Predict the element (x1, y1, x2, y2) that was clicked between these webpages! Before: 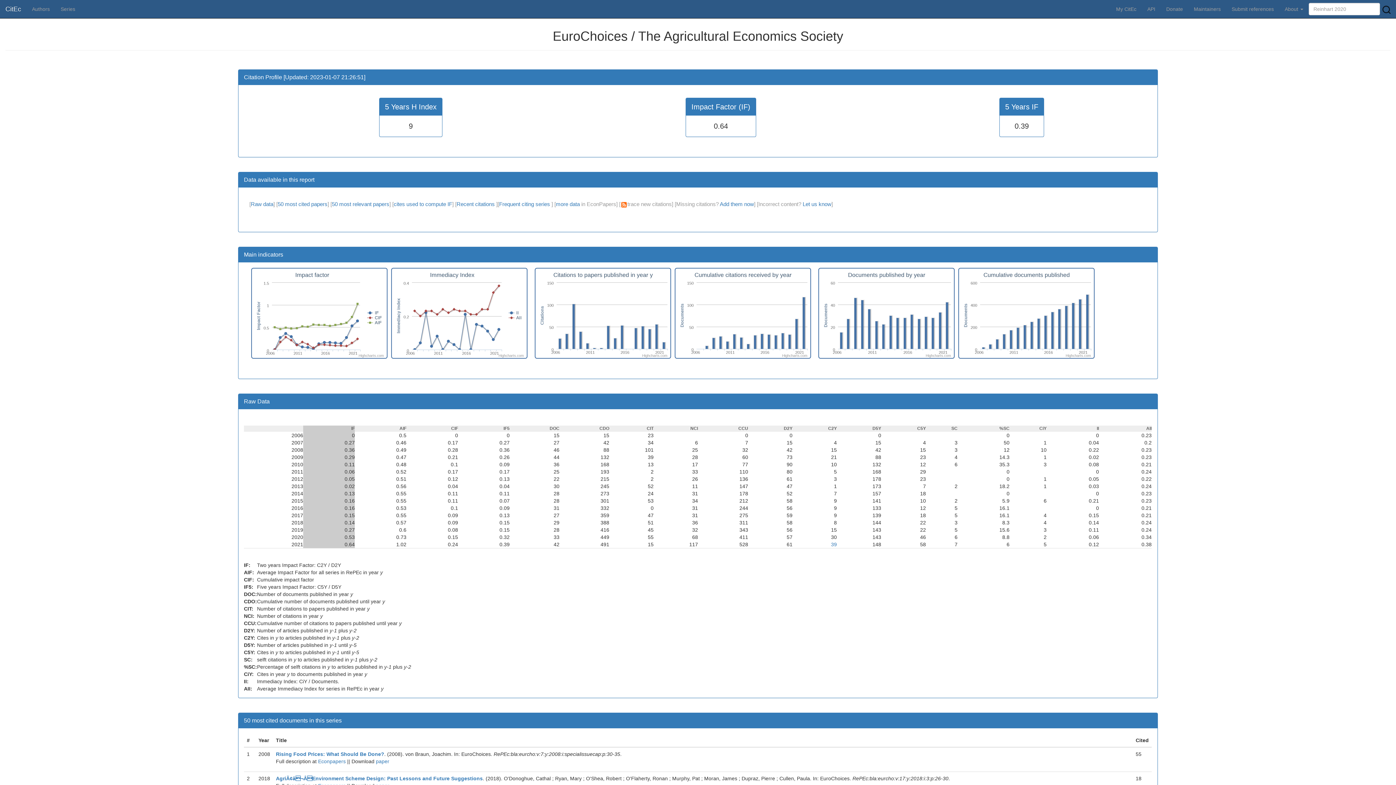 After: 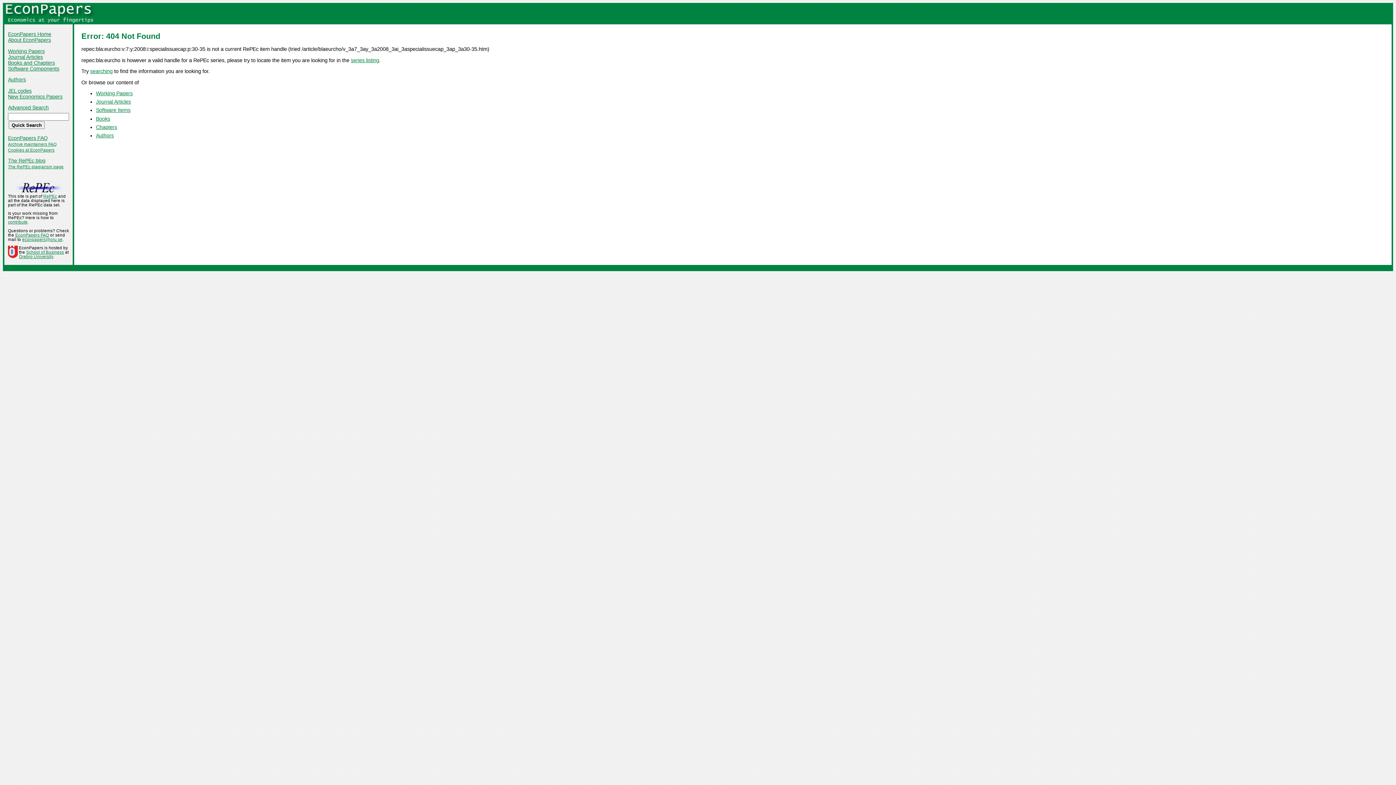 Action: label:  Econpapers bbox: (316, 758, 345, 764)